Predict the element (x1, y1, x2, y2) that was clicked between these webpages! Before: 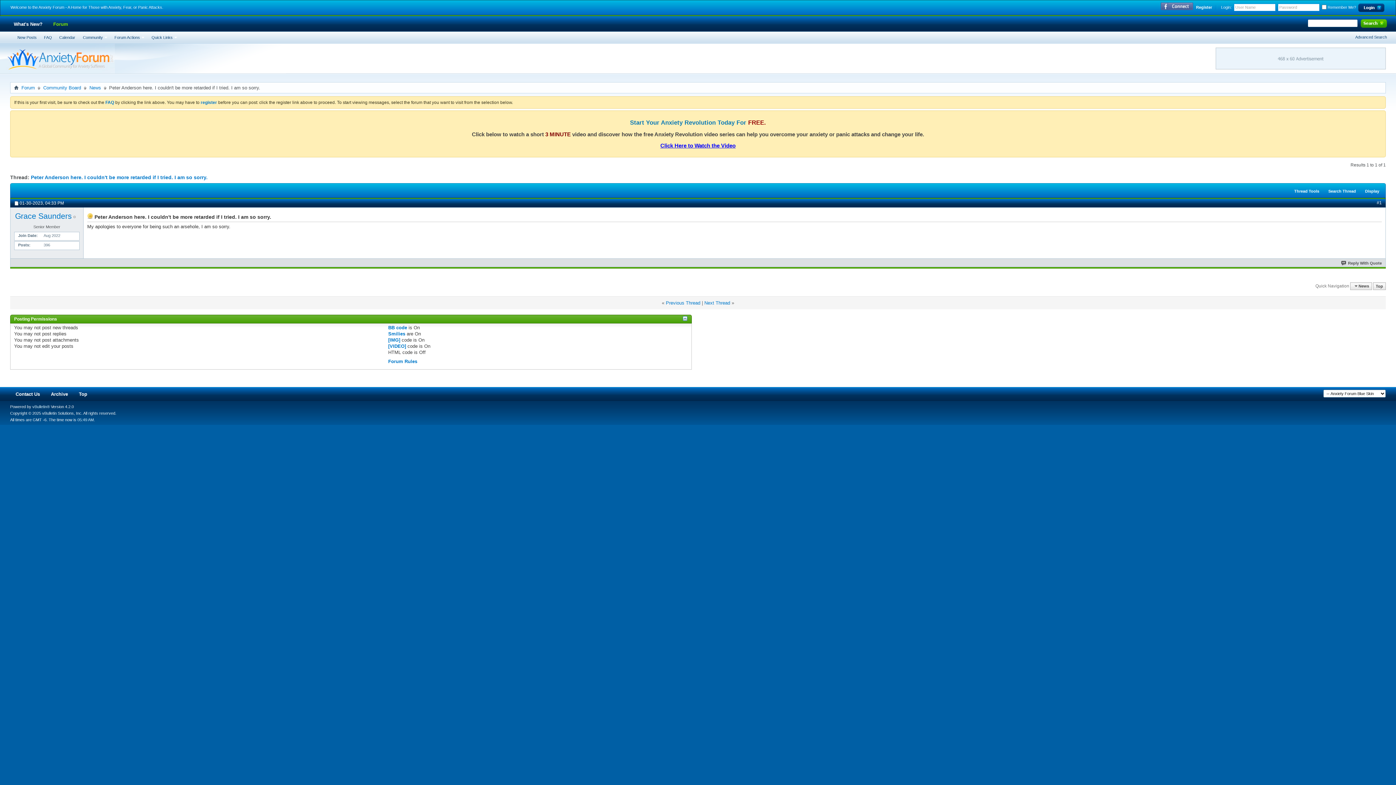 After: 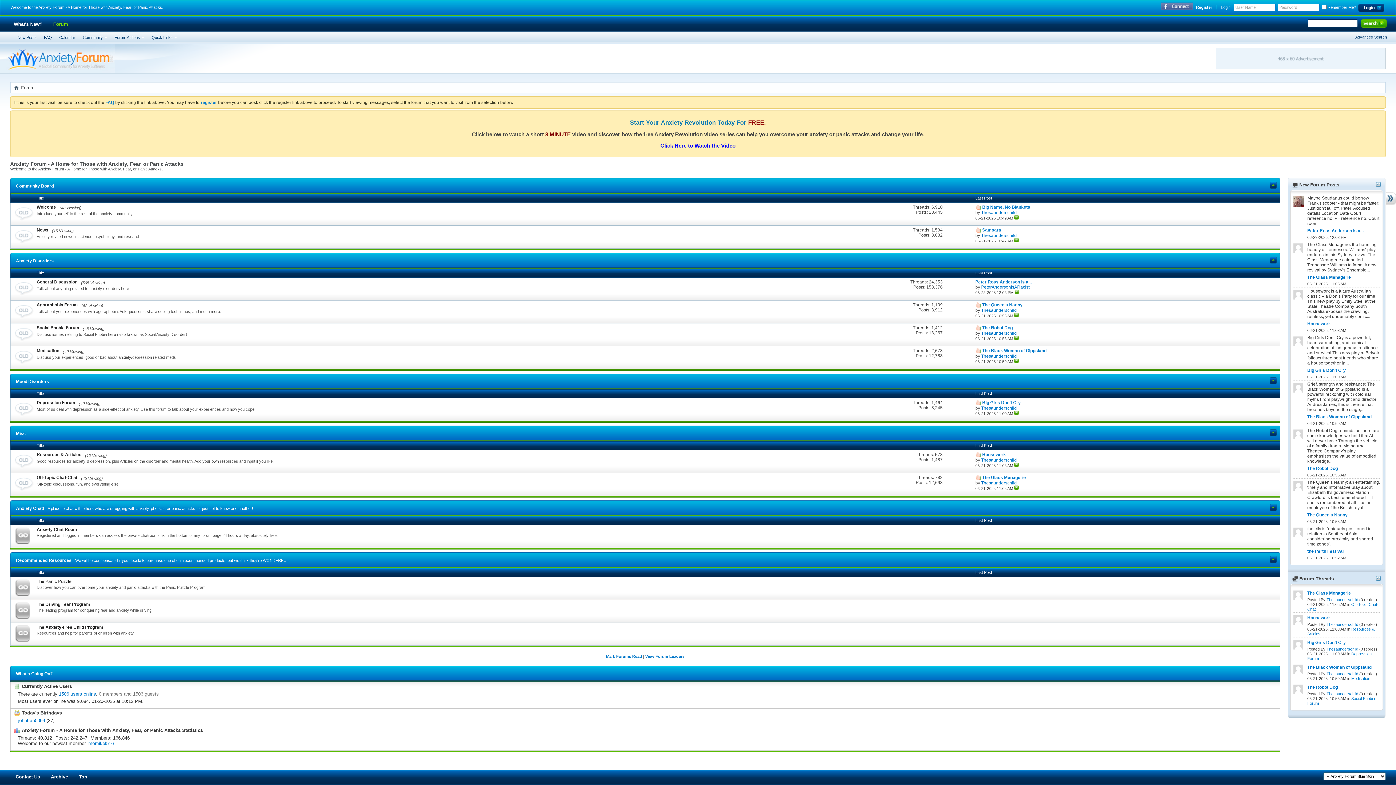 Action: bbox: (46, 16, 75, 31) label: Forum